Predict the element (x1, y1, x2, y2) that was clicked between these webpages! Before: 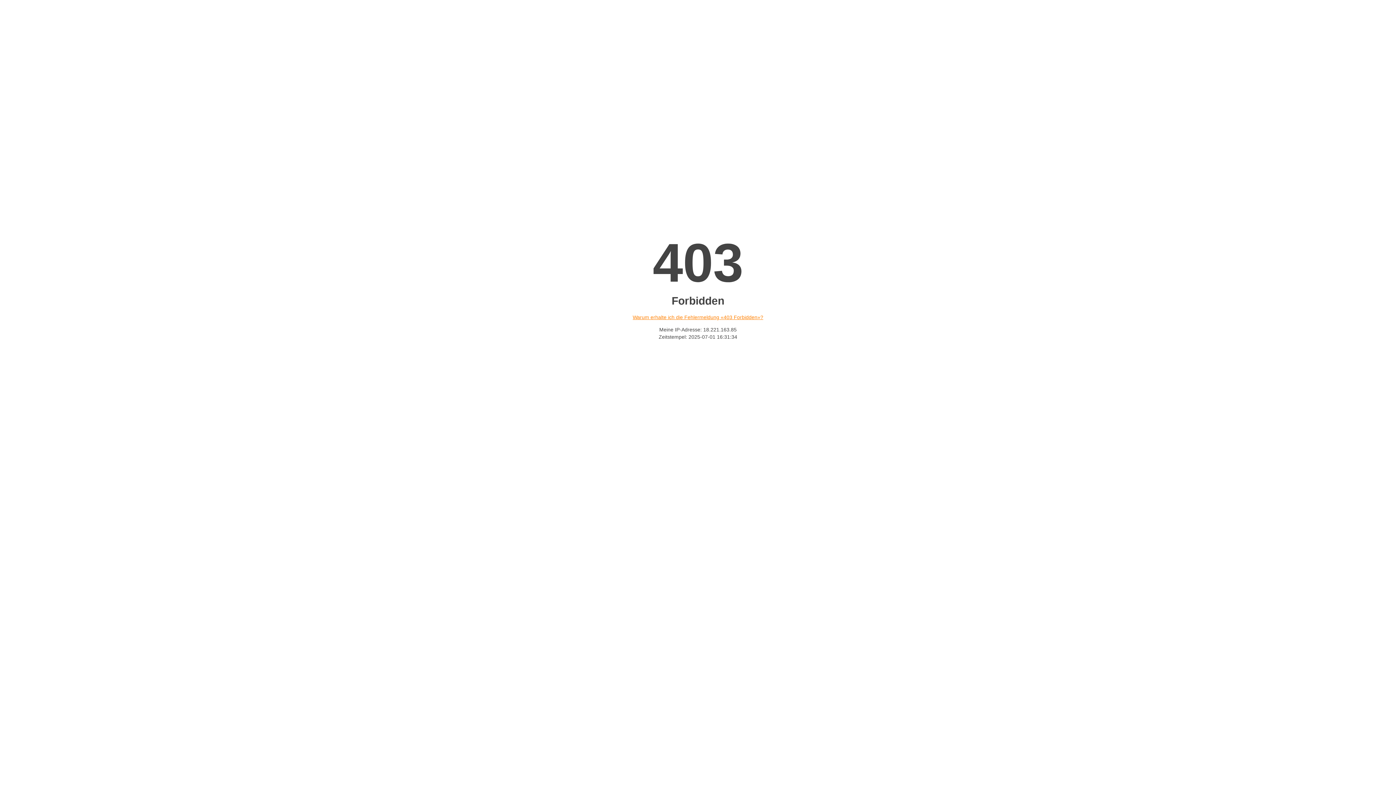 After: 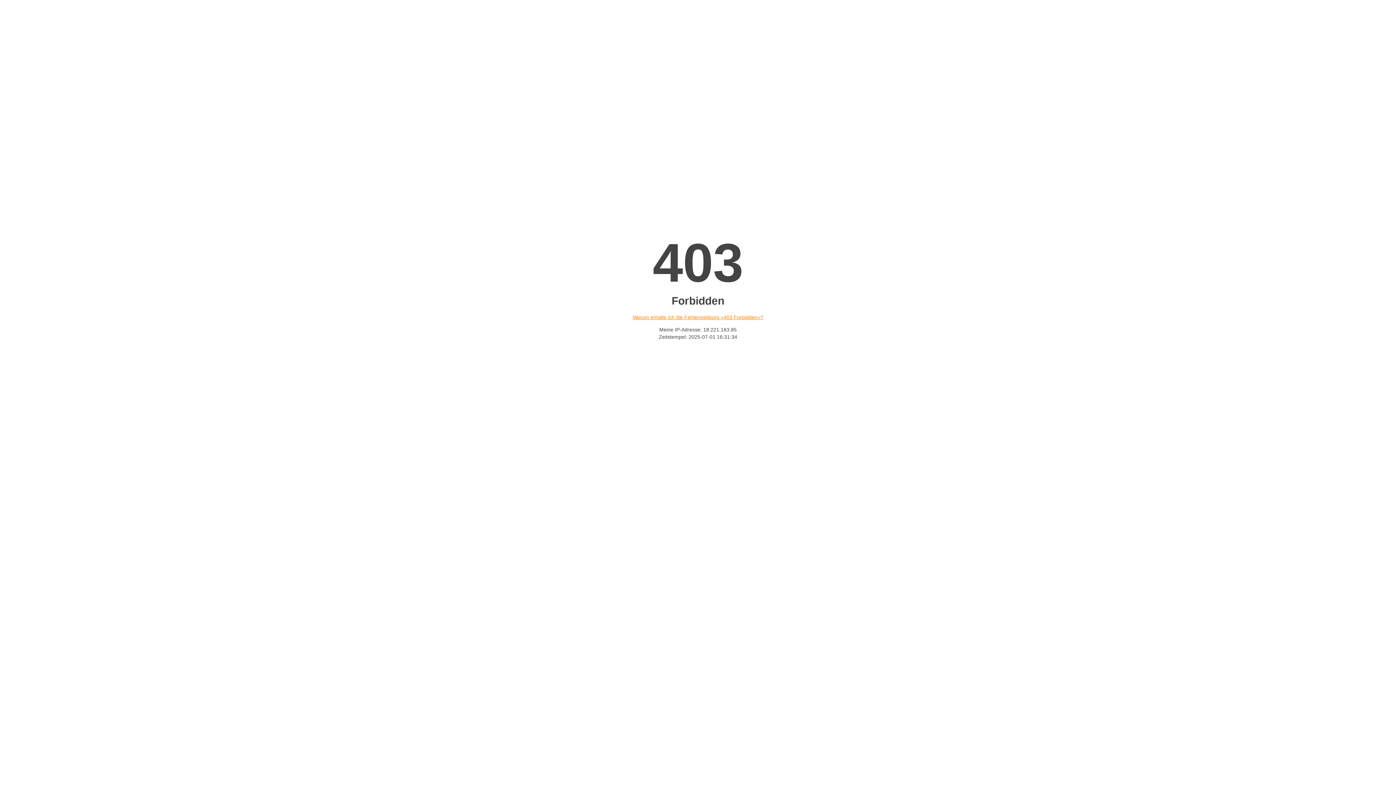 Action: label: Warum erhalte ich die Fehlermeldung «403 Forbidden»? bbox: (632, 314, 763, 320)